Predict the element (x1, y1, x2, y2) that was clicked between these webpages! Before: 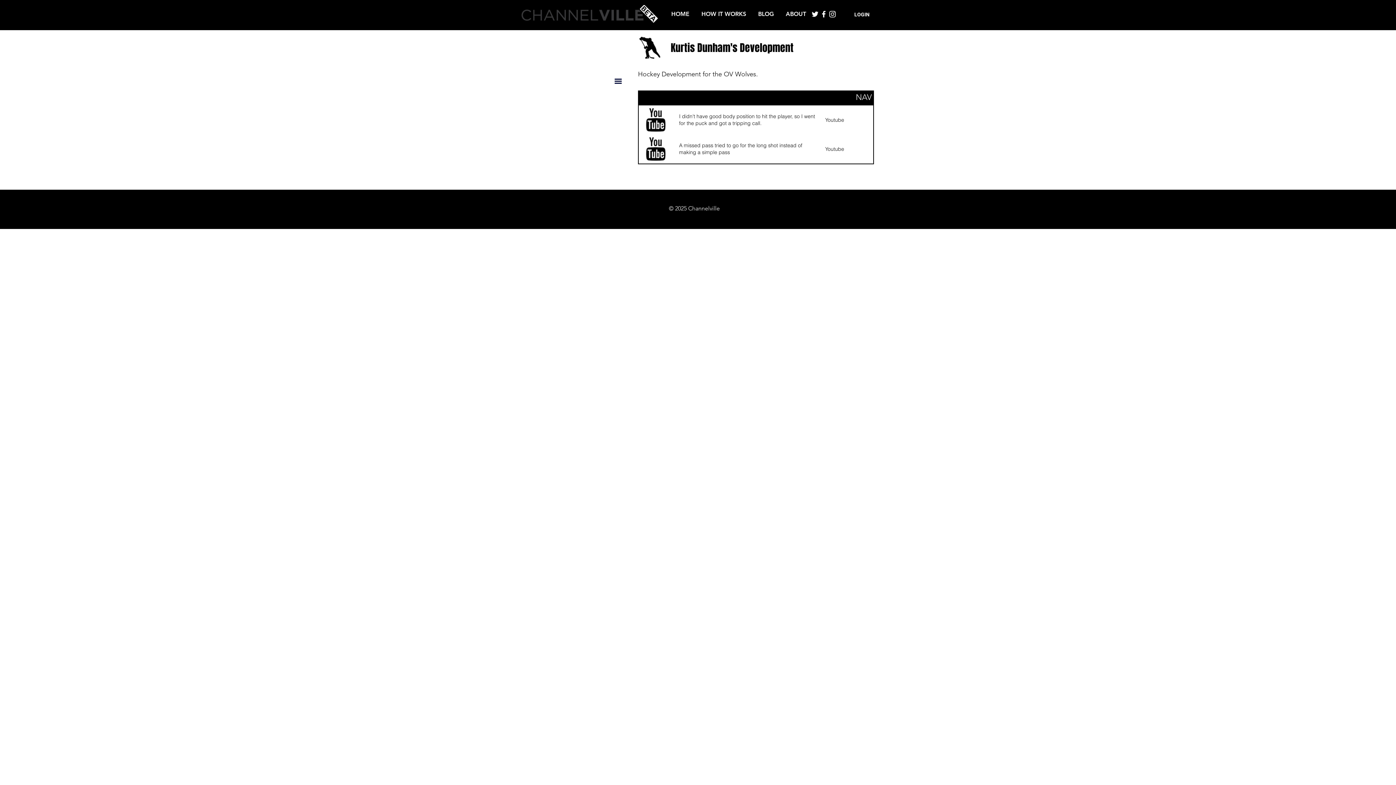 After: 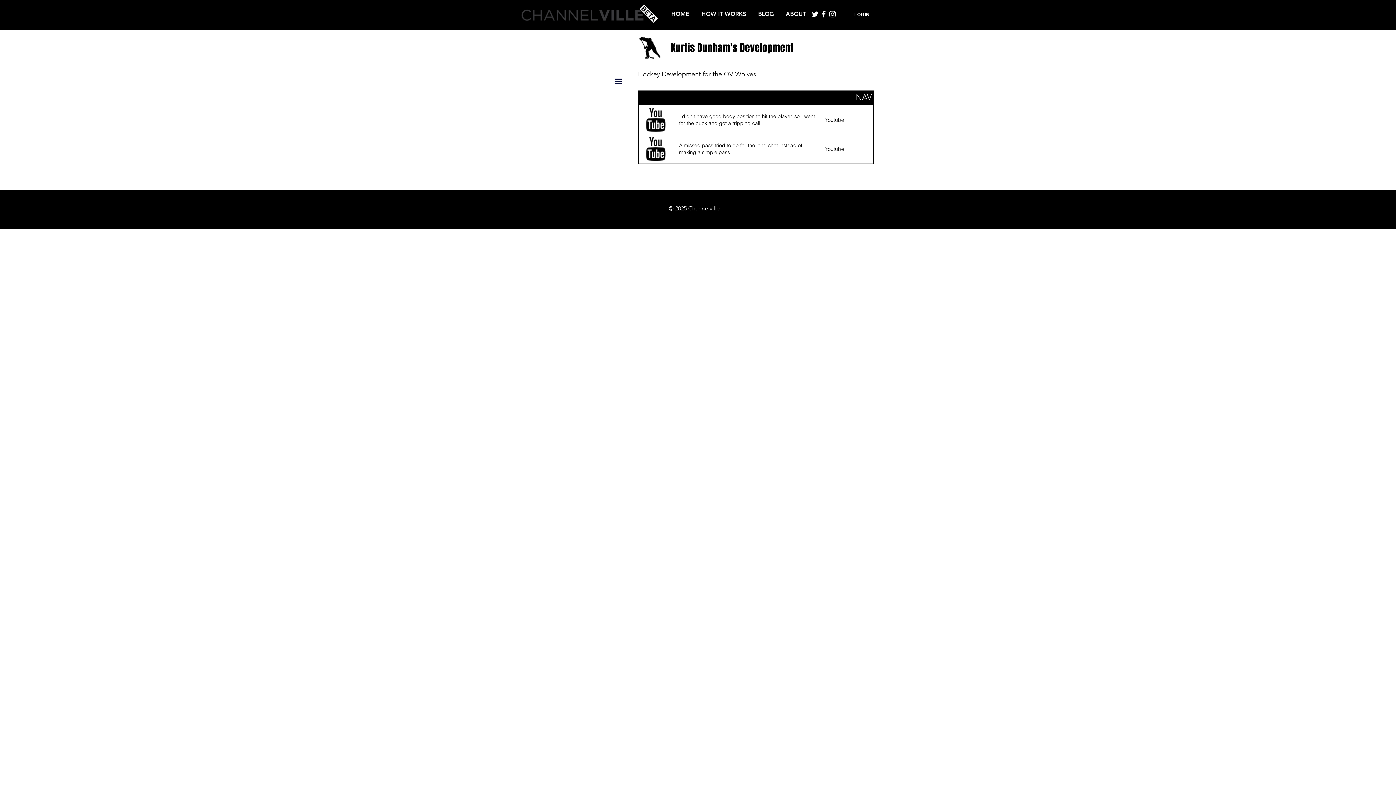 Action: label: White Instagram Icon bbox: (828, 9, 837, 18)